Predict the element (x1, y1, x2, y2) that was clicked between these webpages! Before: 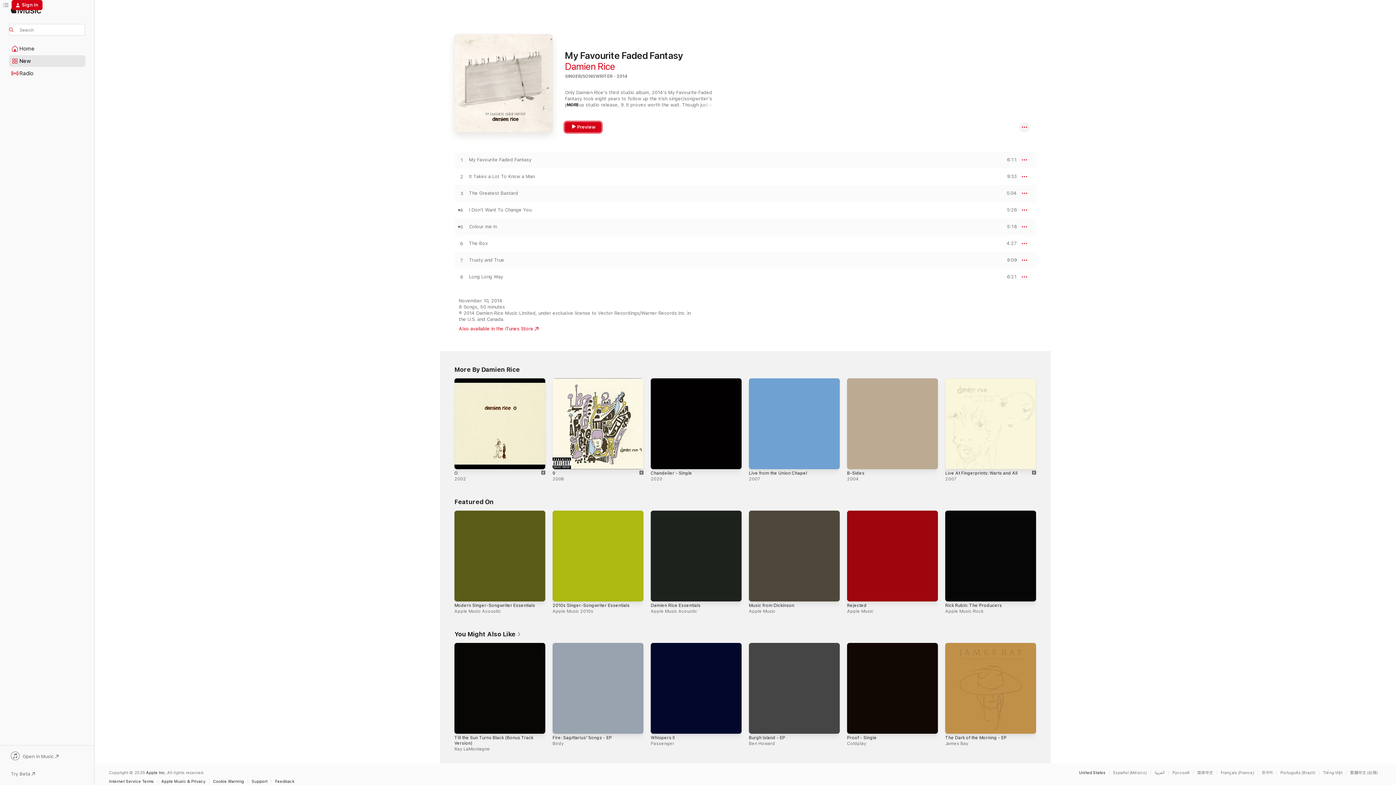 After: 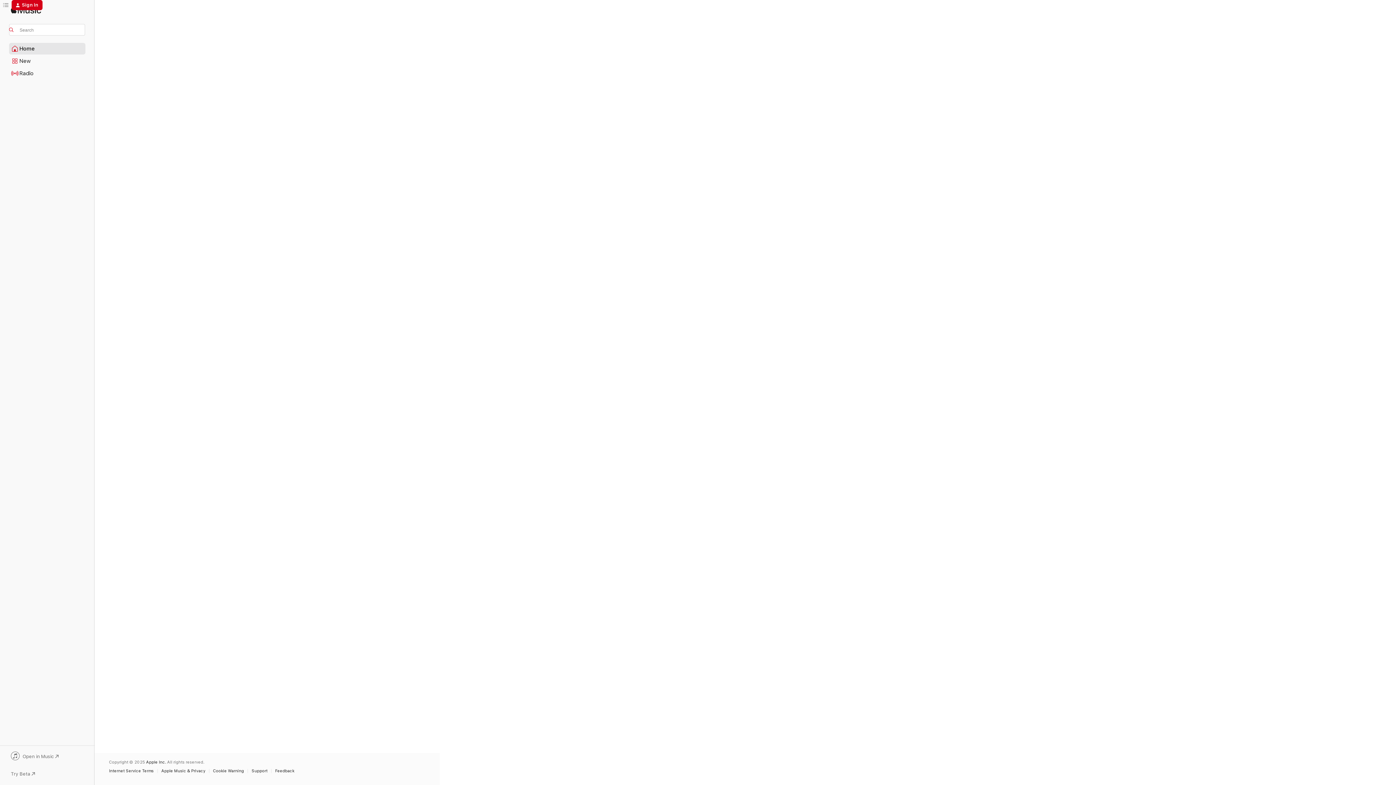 Action: label: Home bbox: (9, 43, 85, 54)